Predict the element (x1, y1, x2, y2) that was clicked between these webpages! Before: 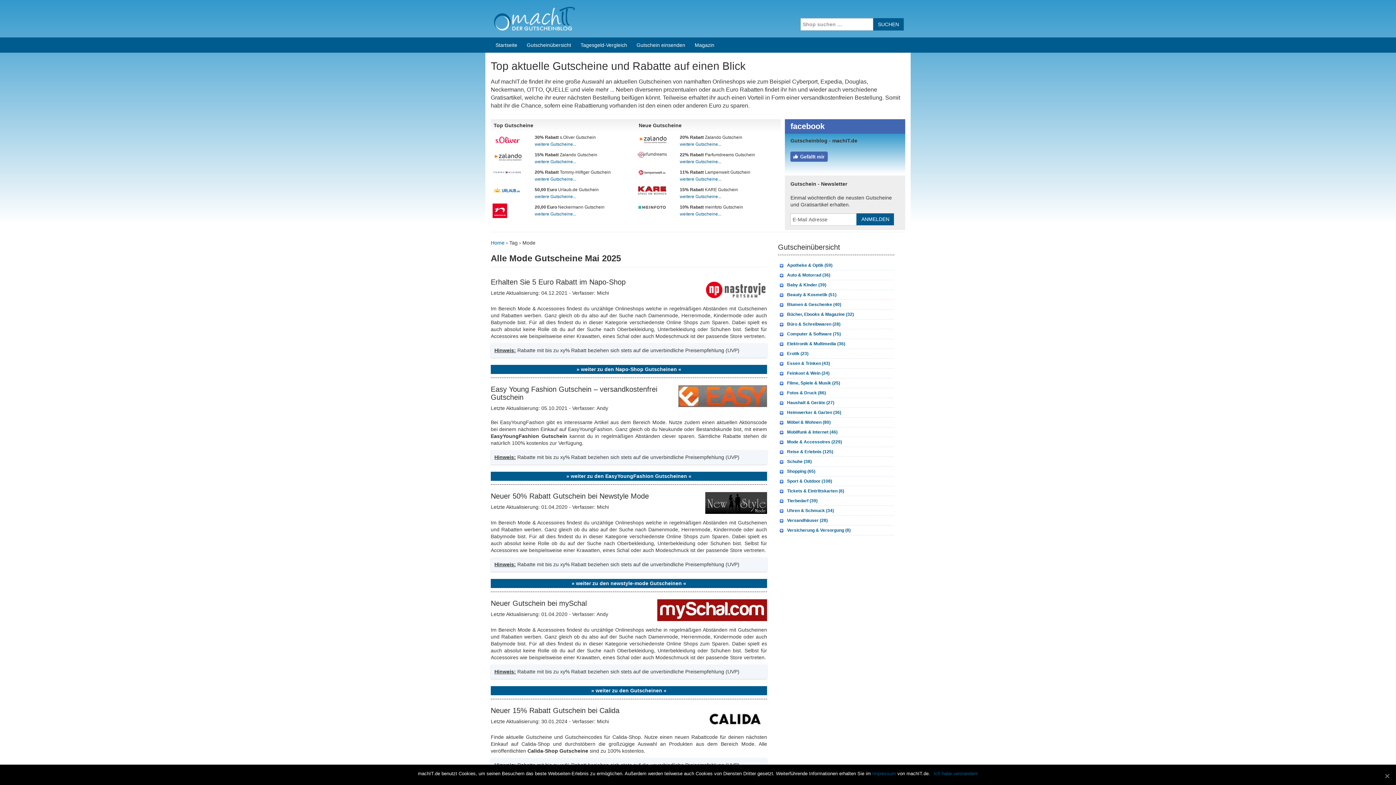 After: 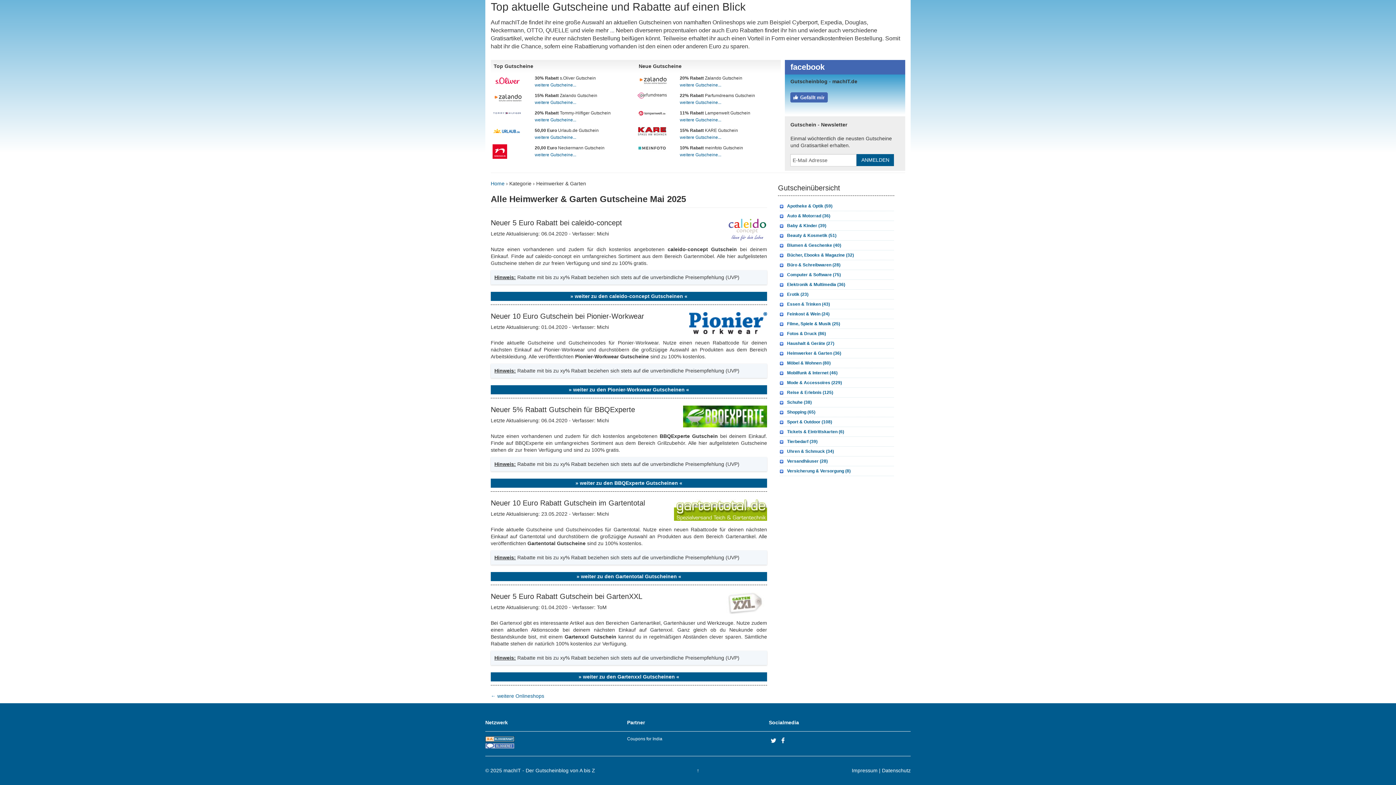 Action: bbox: (780, 409, 841, 418) label: Heimwerker & Garten (36)